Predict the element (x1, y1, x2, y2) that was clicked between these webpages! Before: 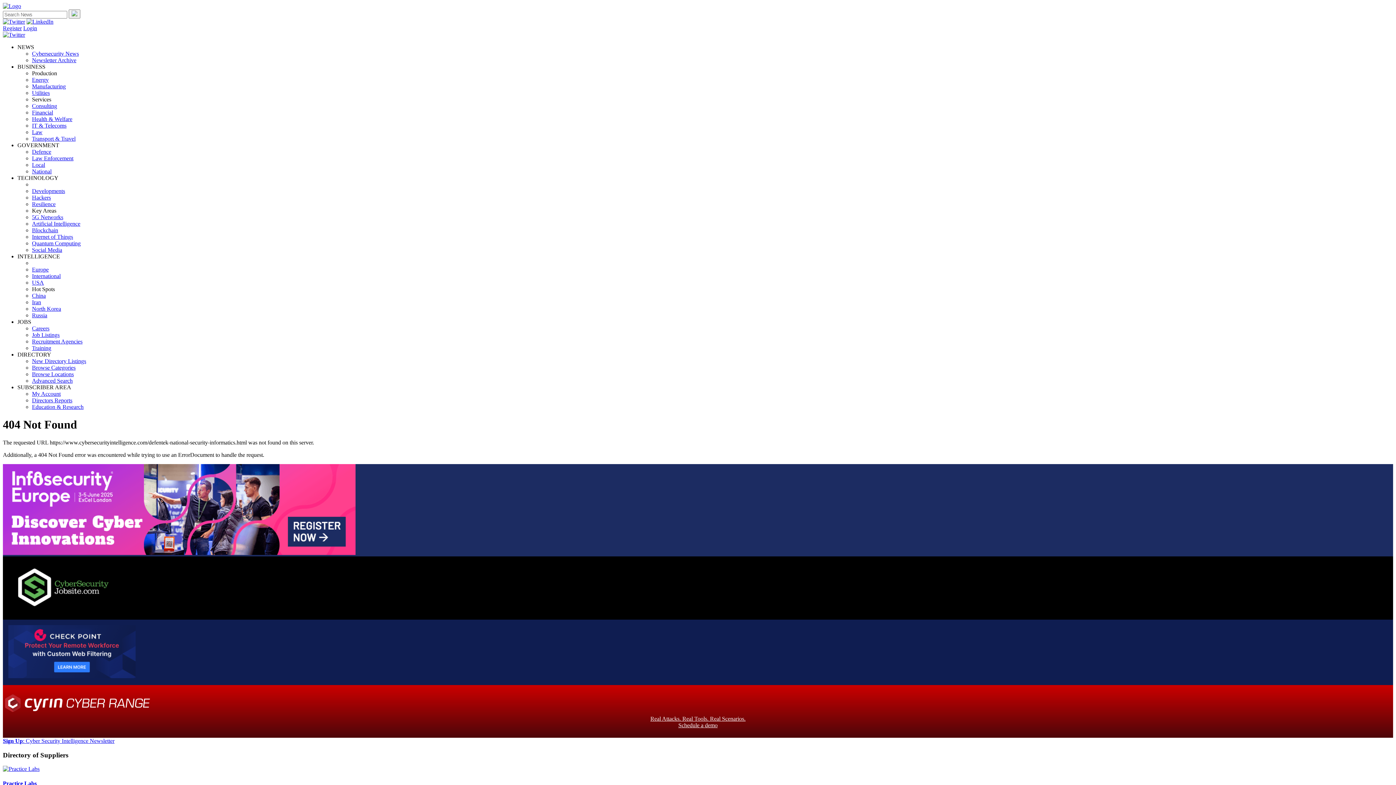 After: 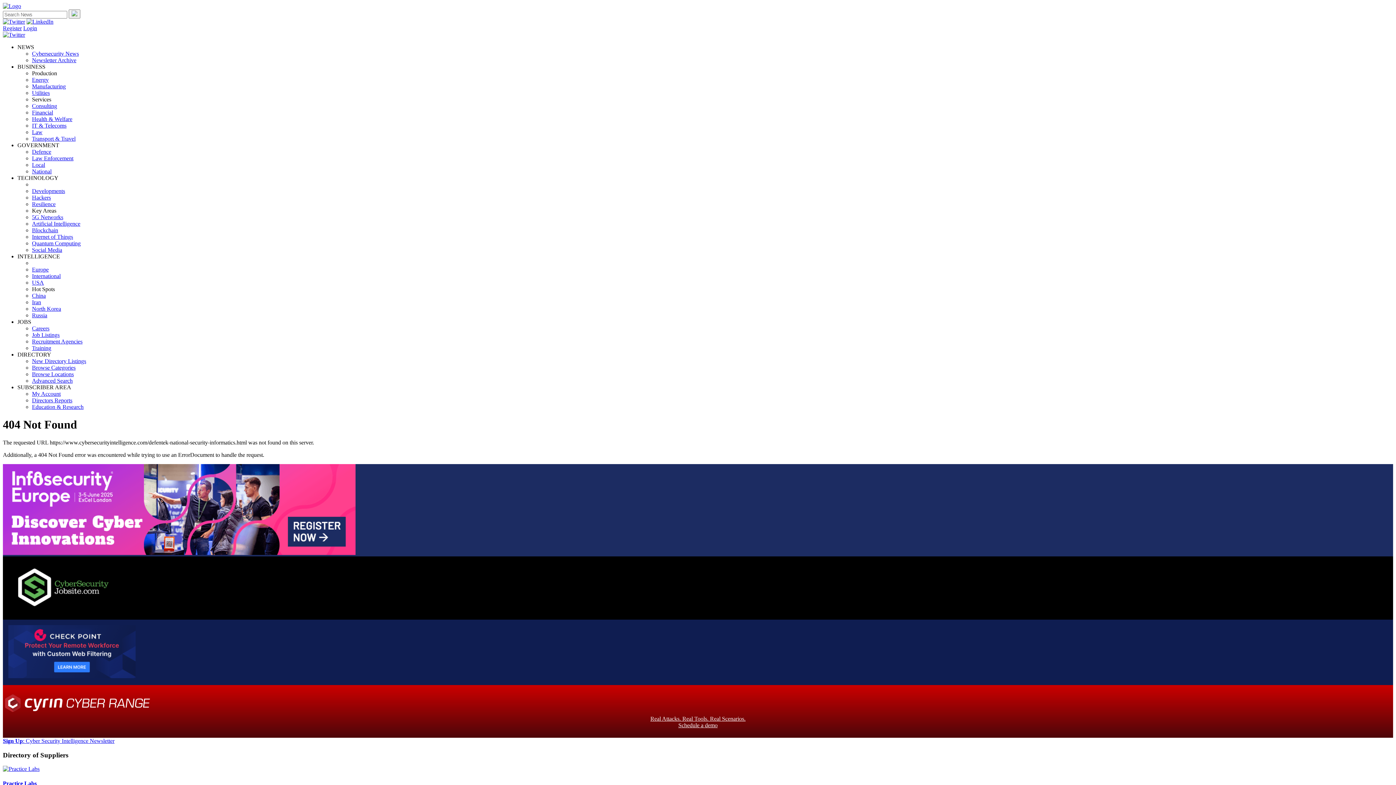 Action: bbox: (2, 18, 25, 24)